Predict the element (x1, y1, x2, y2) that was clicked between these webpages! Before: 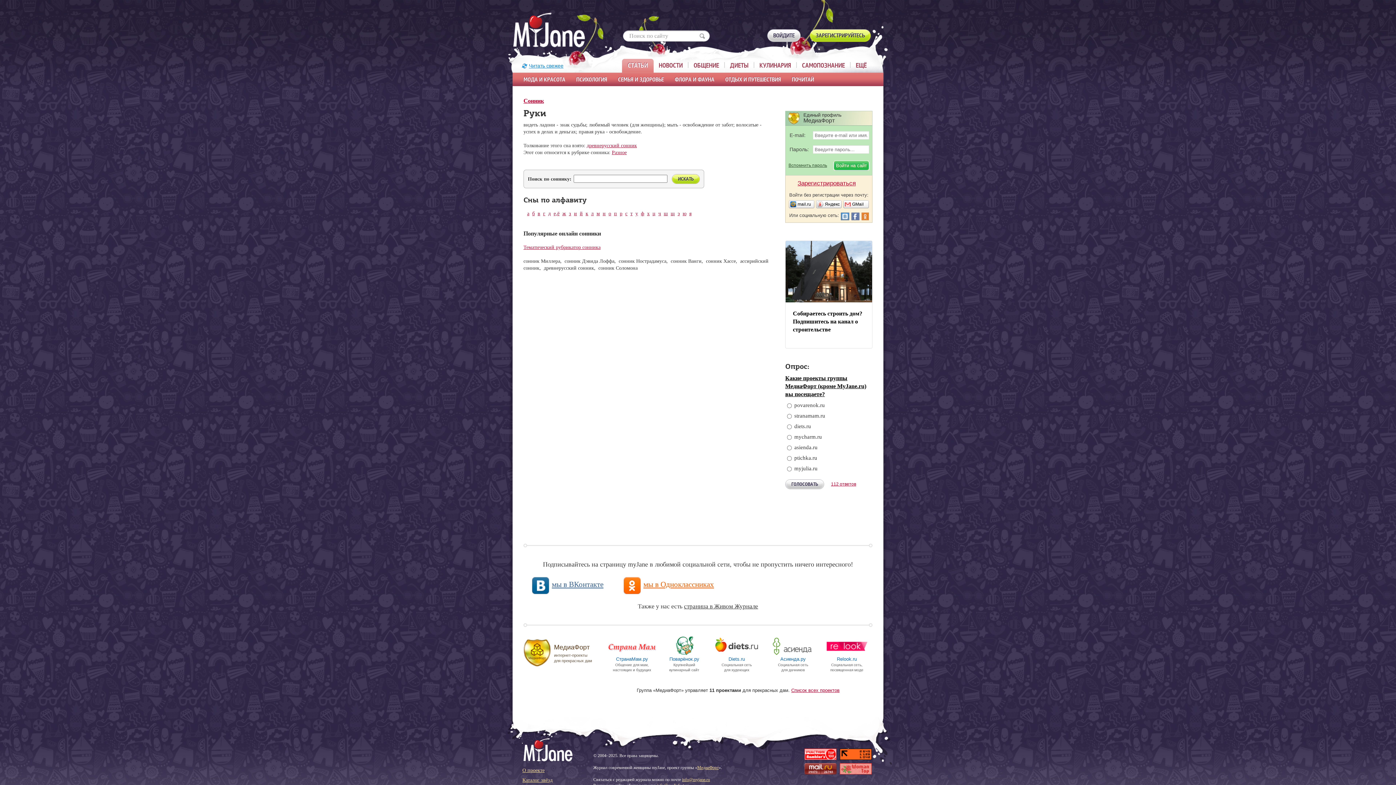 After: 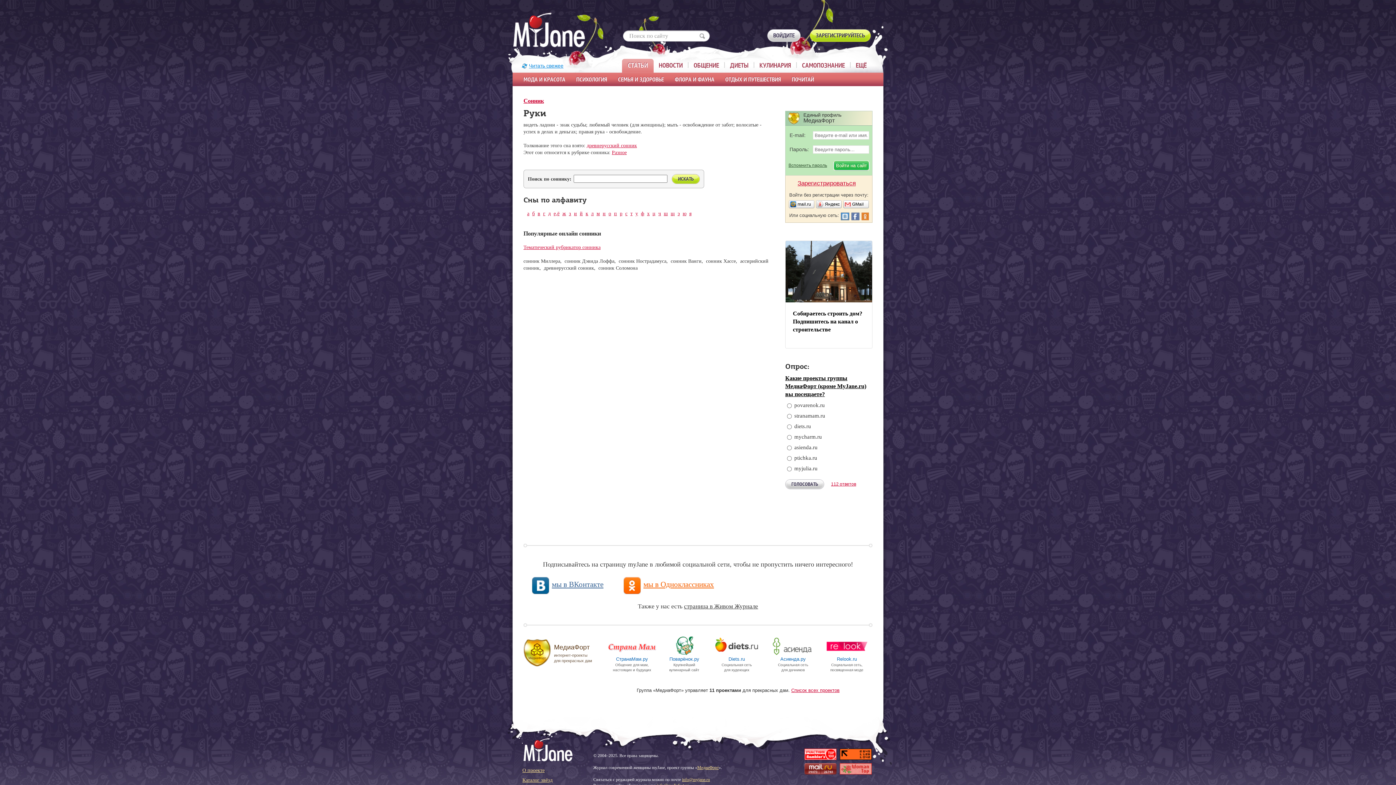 Action: label: мы в Одноклассниках bbox: (621, 577, 714, 594)